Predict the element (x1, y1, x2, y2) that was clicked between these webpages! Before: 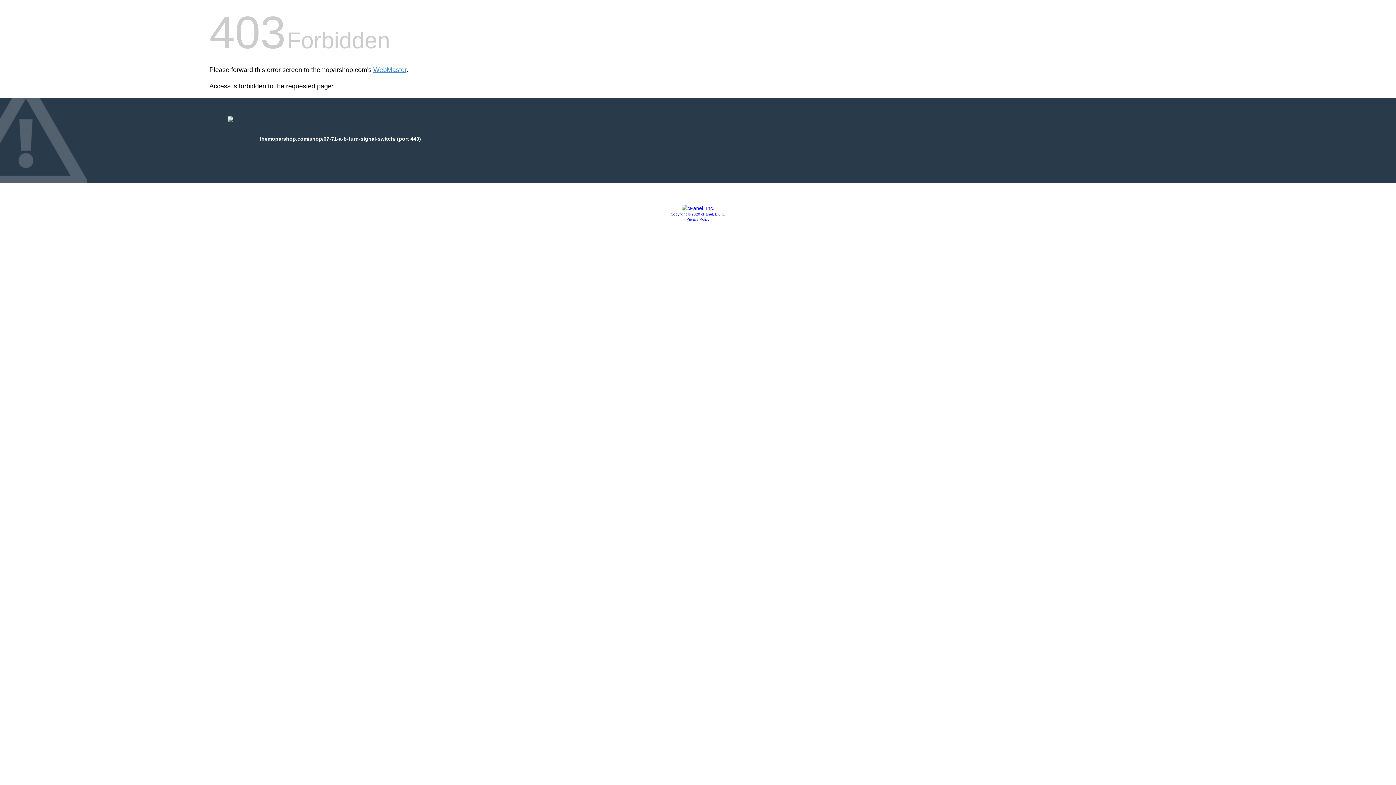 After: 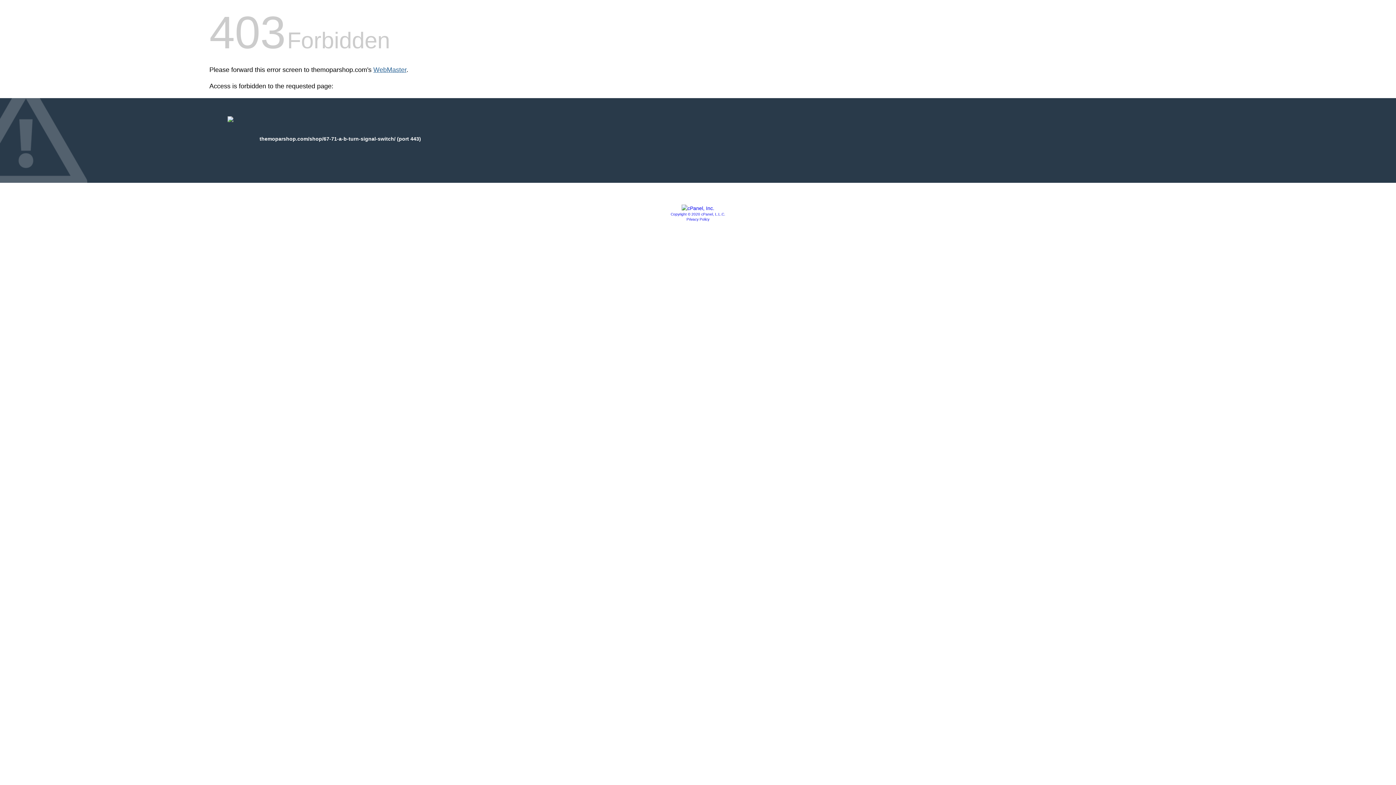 Action: label: WebMaster bbox: (373, 66, 406, 73)